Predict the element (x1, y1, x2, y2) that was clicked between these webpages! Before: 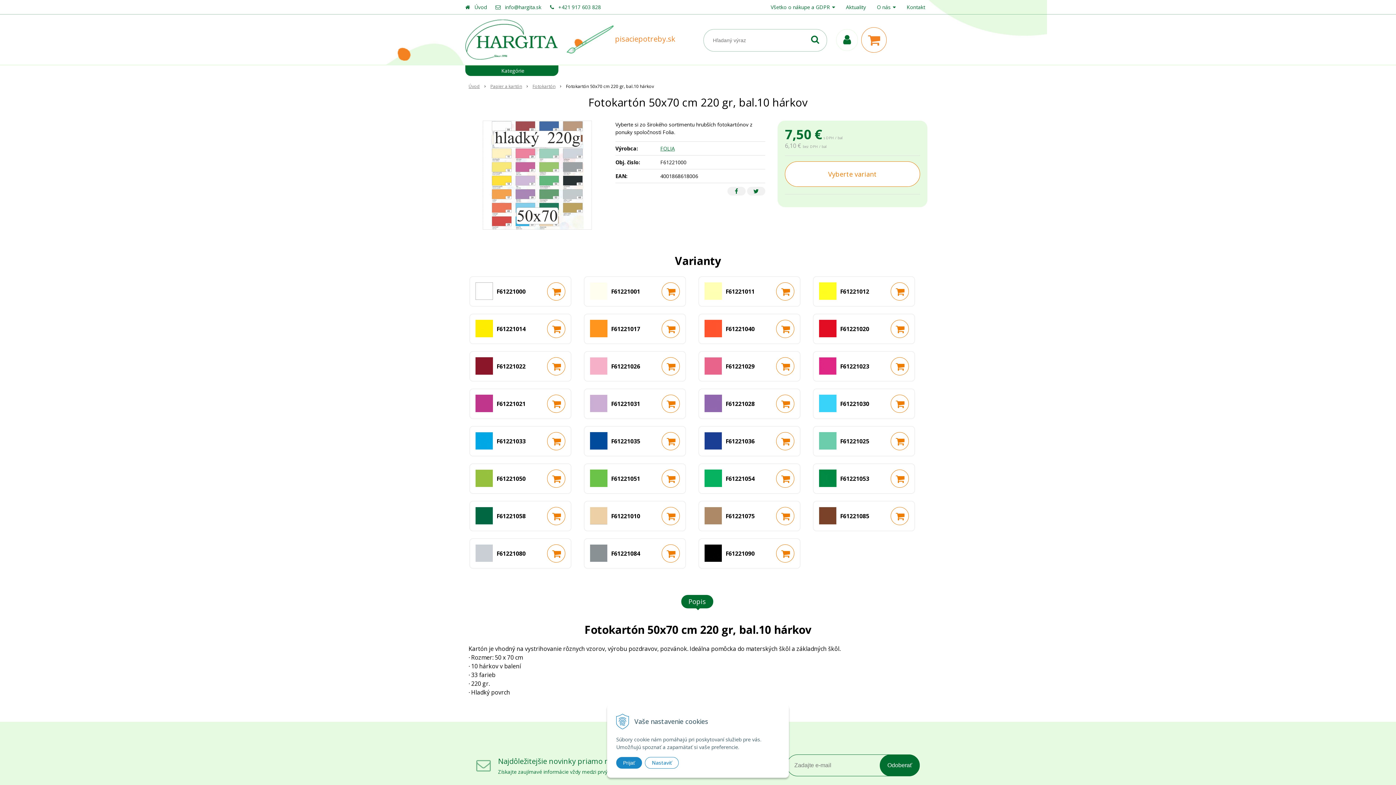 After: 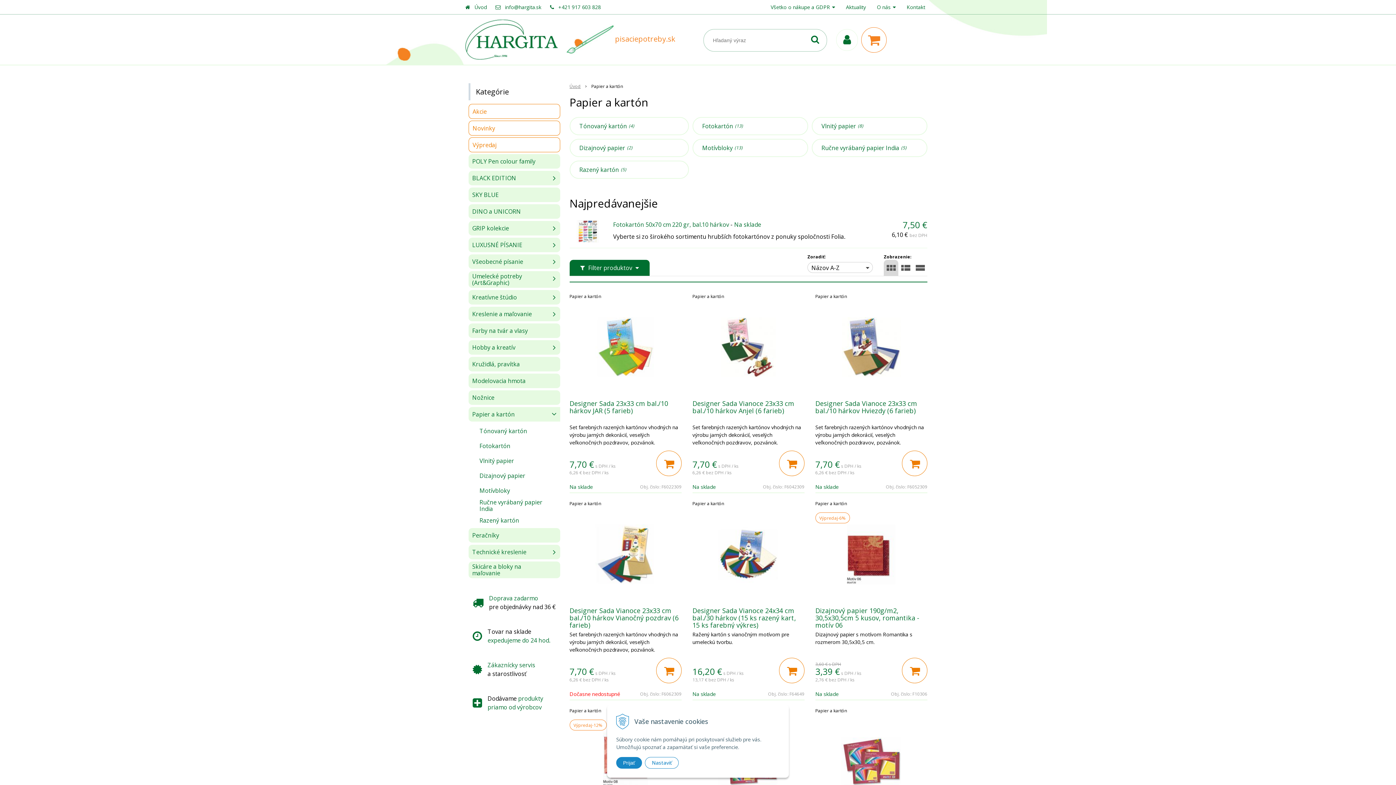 Action: label: Papier a kartón bbox: (490, 83, 522, 89)